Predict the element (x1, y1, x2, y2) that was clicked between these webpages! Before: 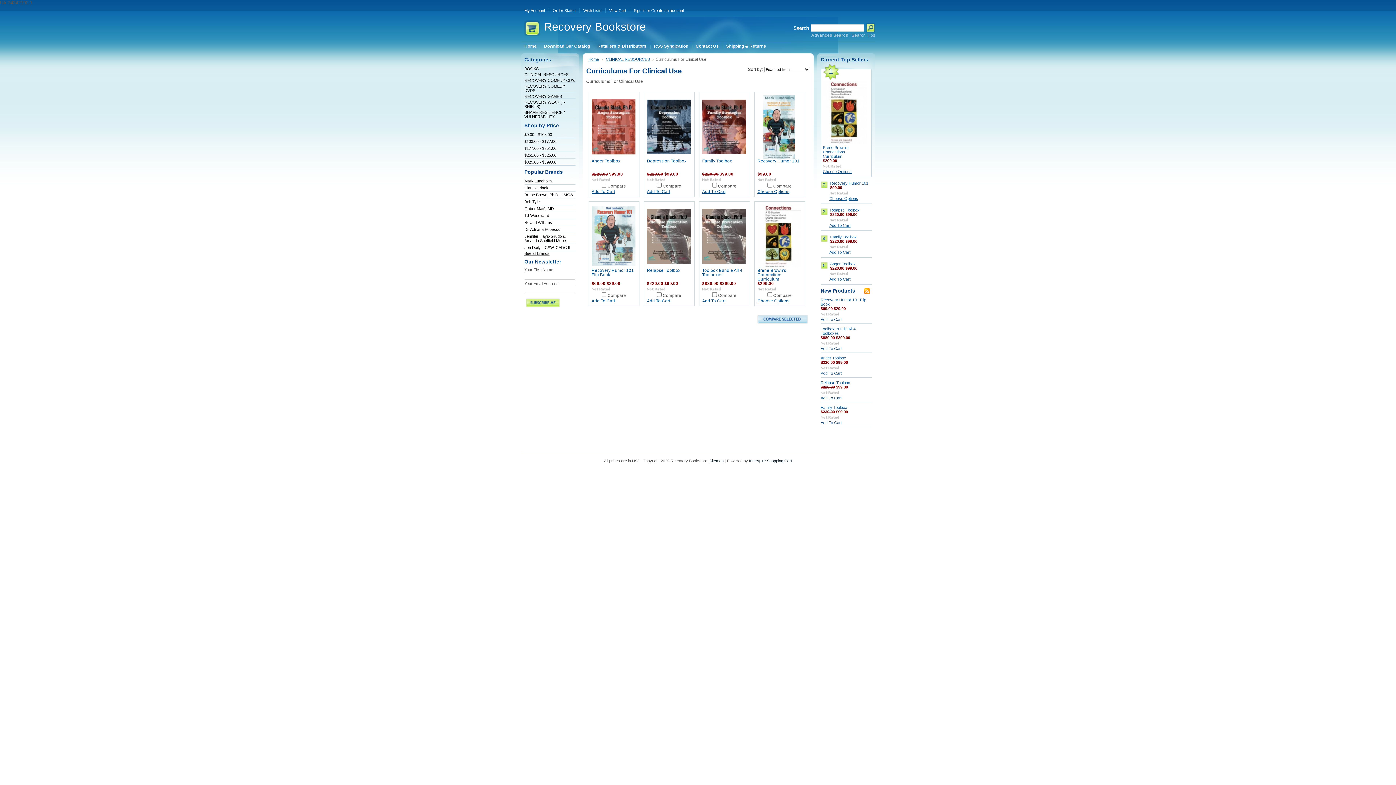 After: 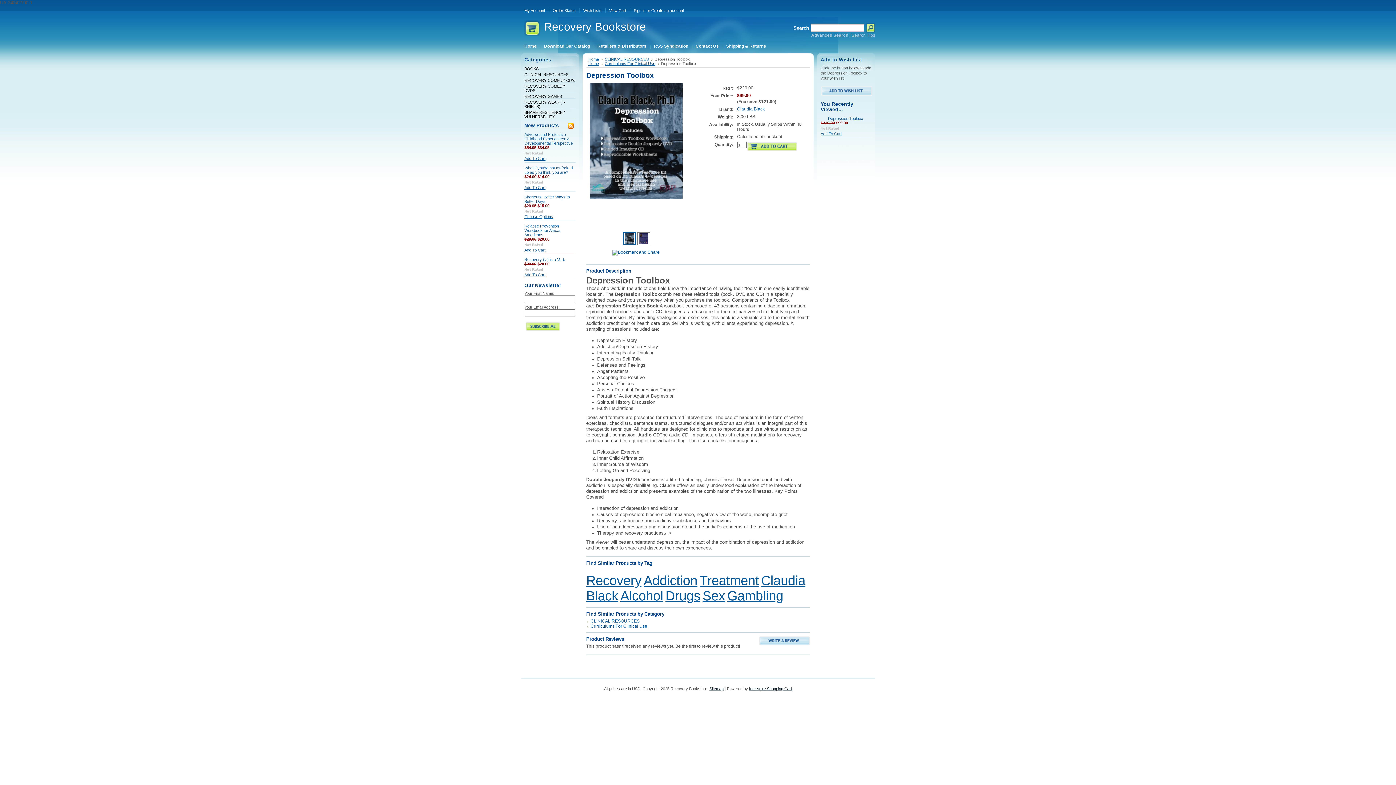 Action: label: Depression Toolbox bbox: (647, 158, 686, 163)